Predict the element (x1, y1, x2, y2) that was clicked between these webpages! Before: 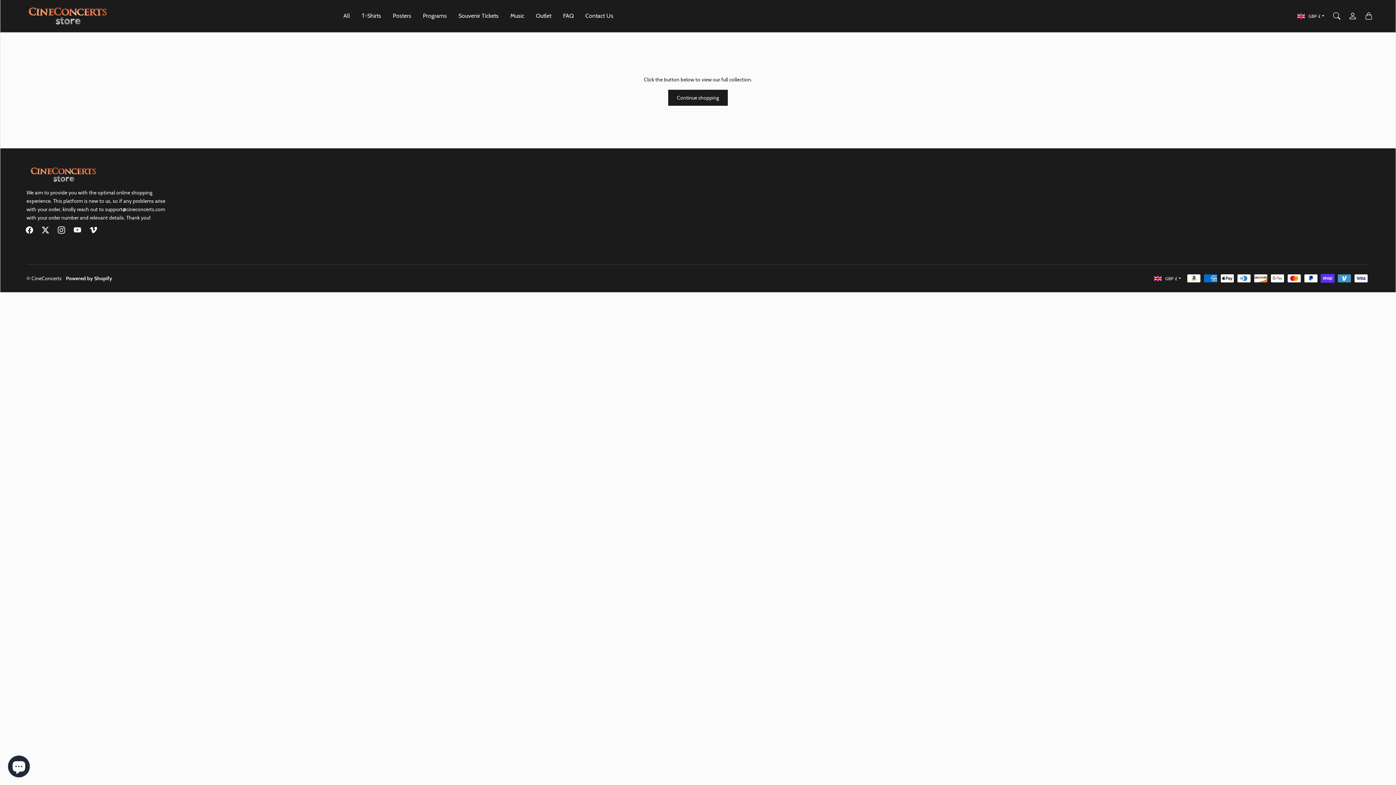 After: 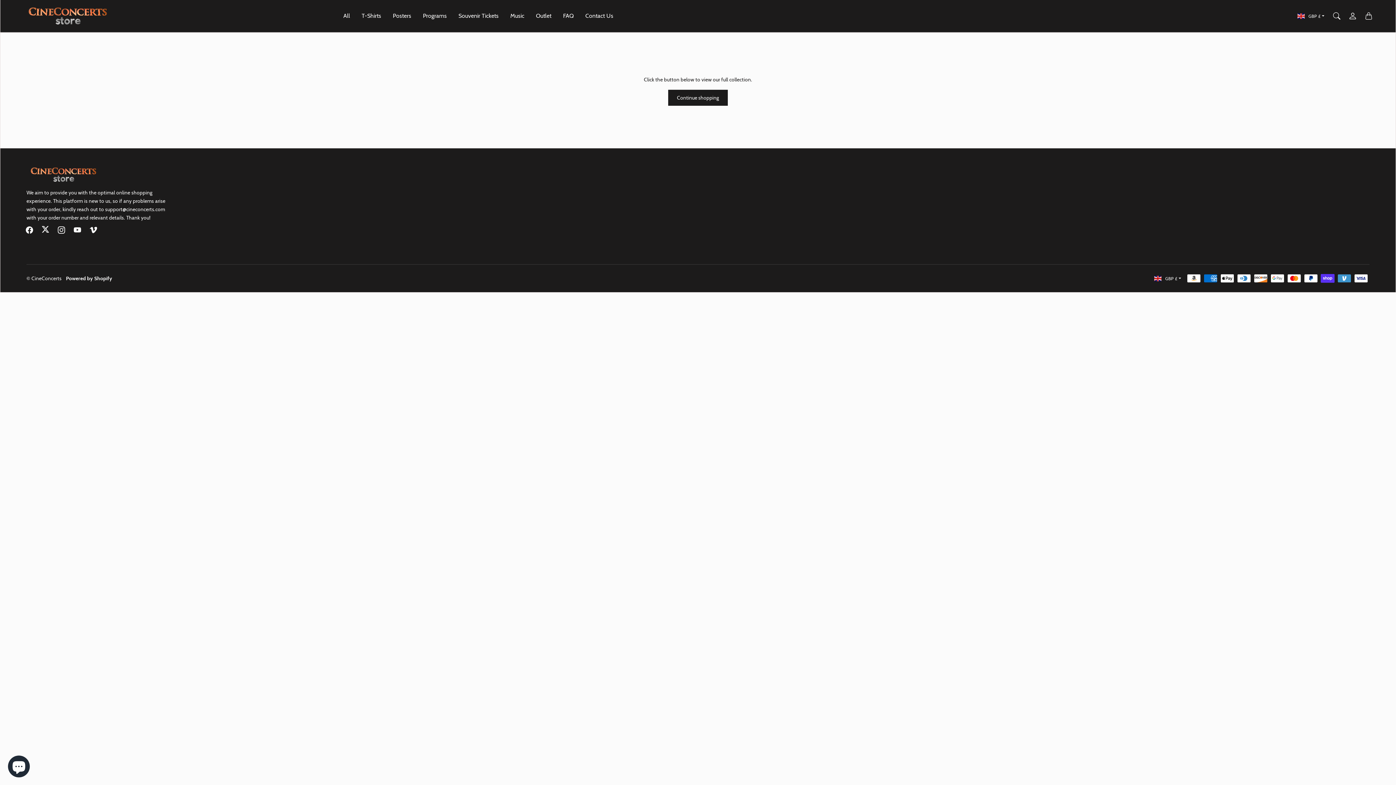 Action: bbox: (37, 222, 53, 238) label: Twitter